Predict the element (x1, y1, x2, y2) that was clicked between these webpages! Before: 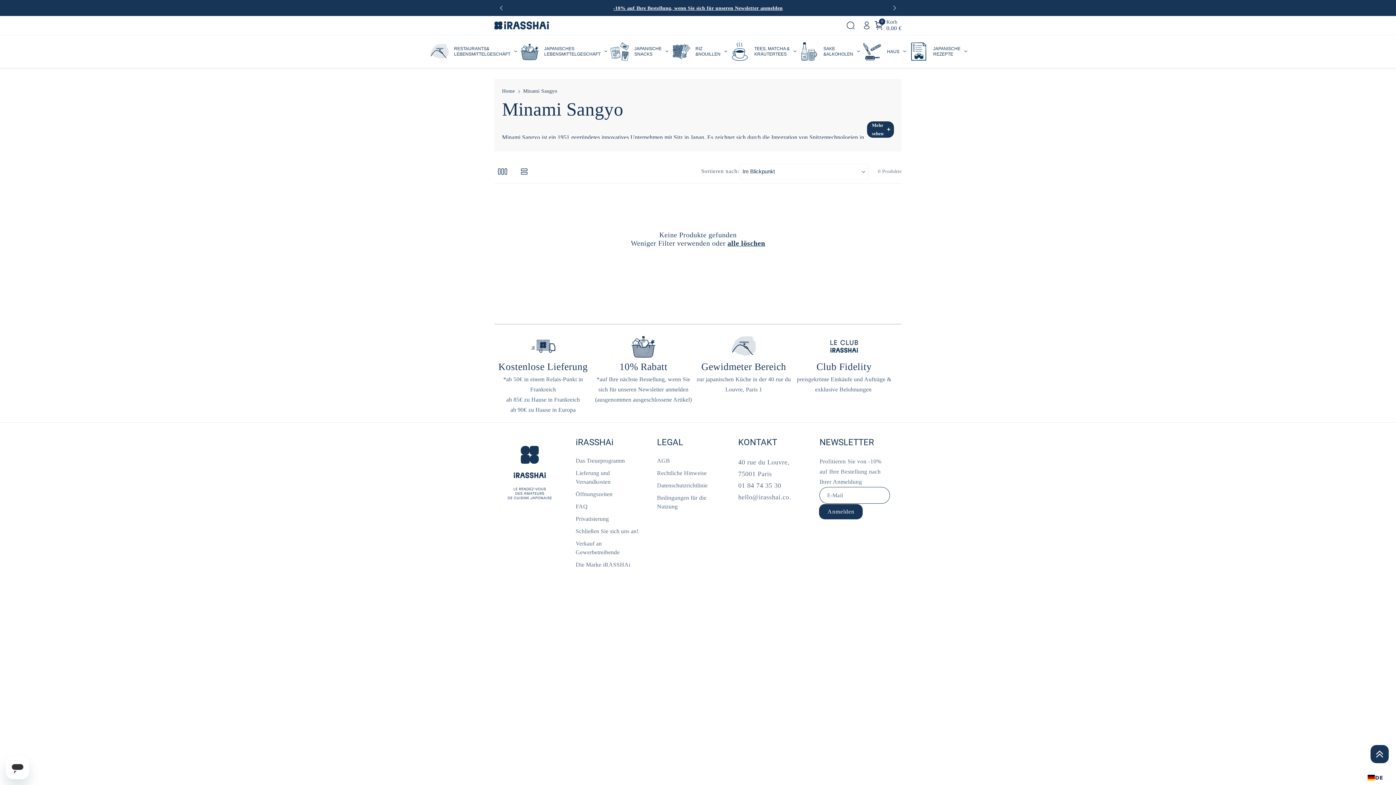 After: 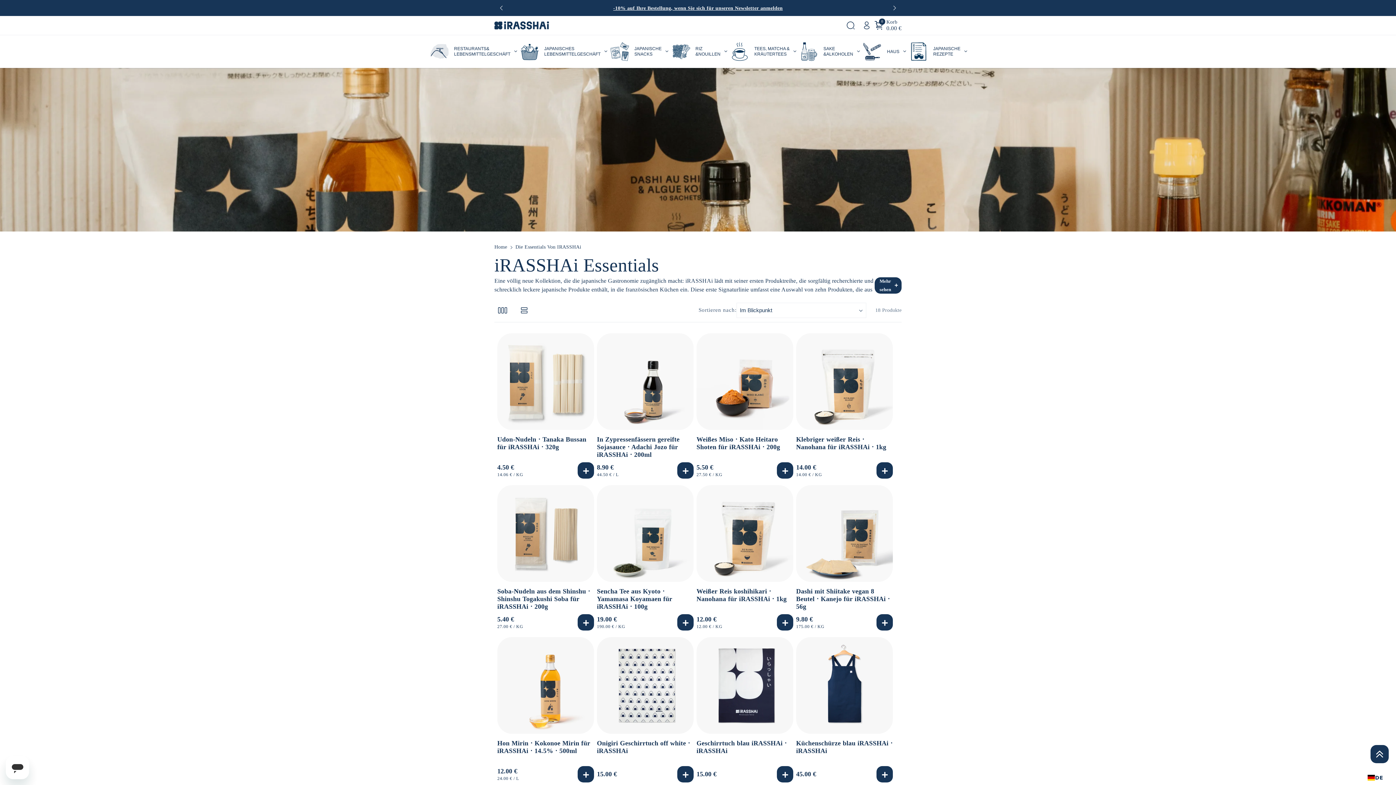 Action: label: Die Marke iRASSHAi bbox: (575, 558, 630, 571)